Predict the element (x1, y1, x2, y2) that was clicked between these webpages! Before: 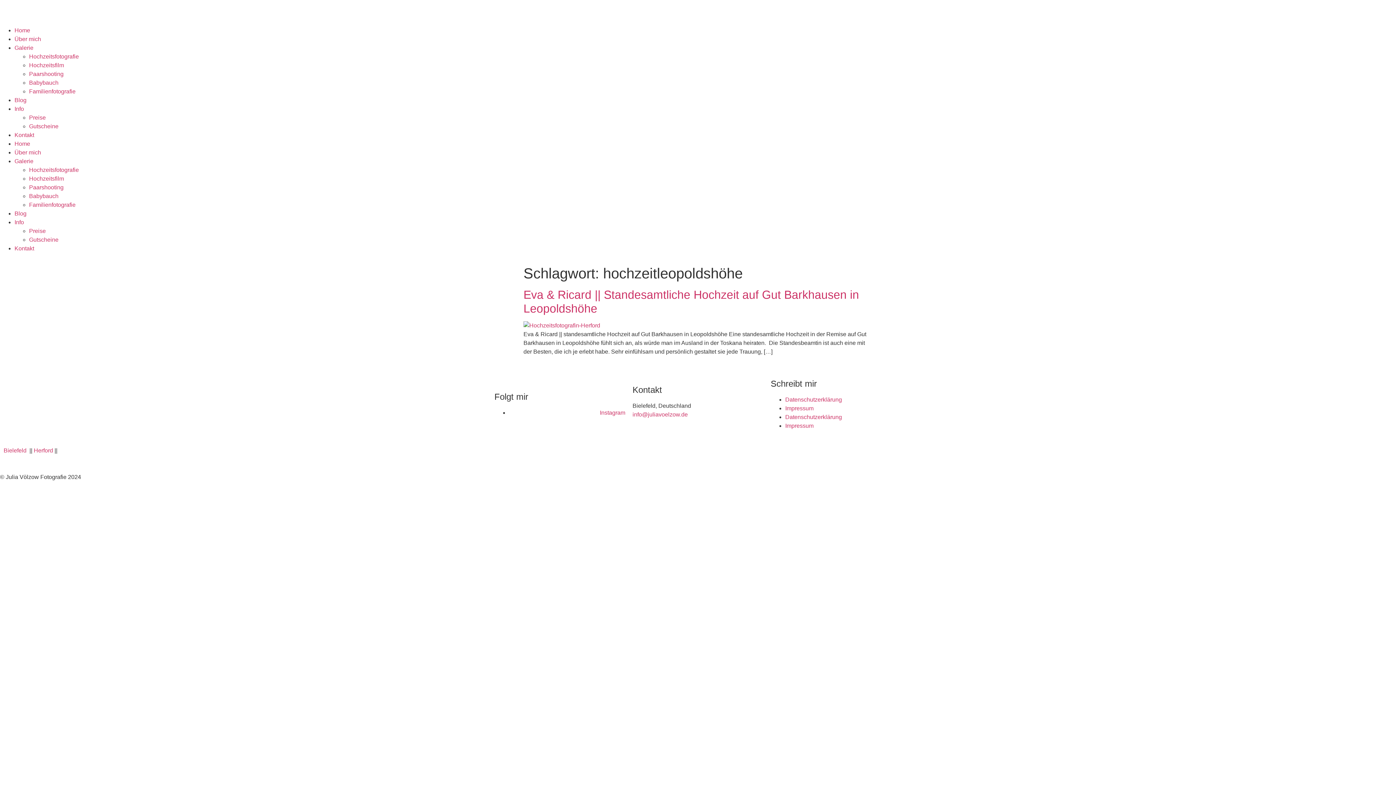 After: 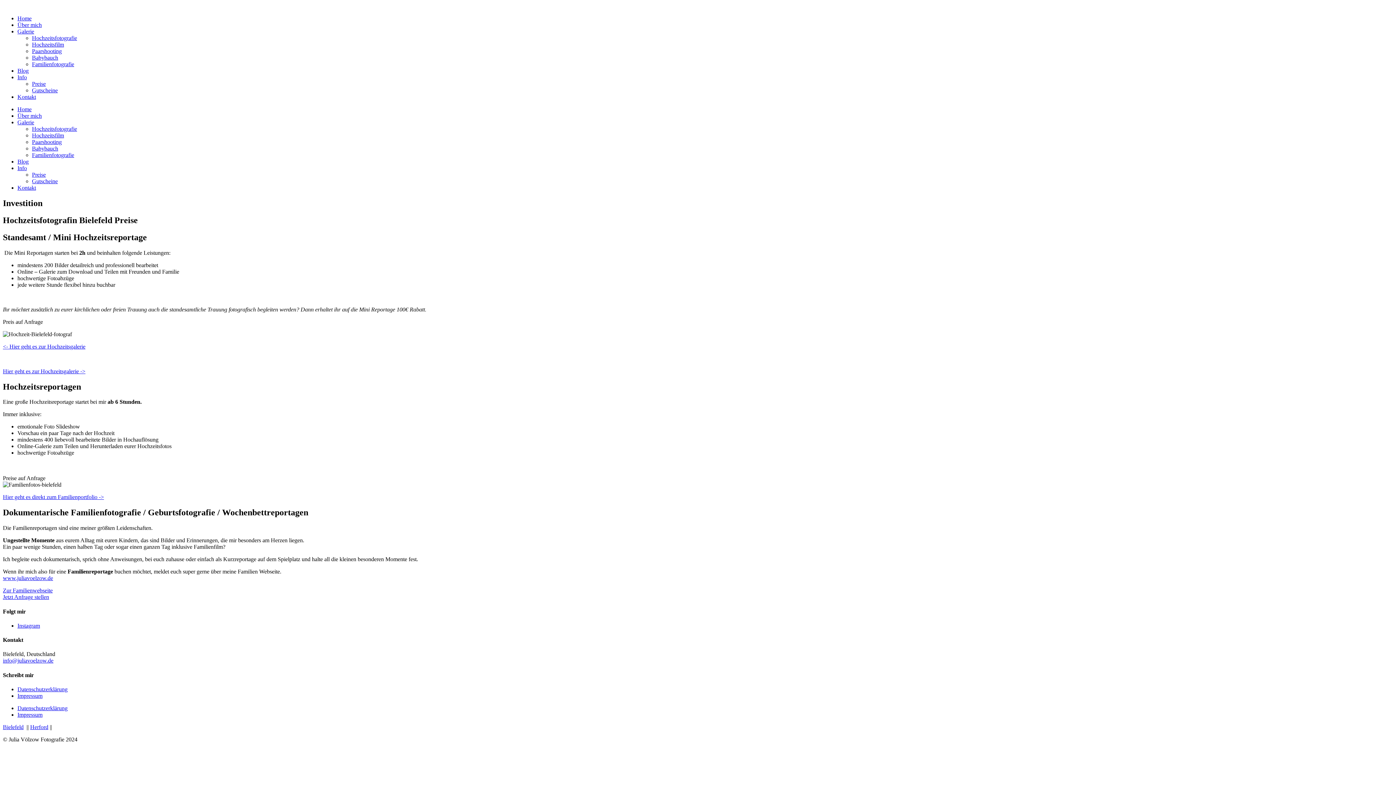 Action: label: Preise bbox: (29, 228, 45, 234)